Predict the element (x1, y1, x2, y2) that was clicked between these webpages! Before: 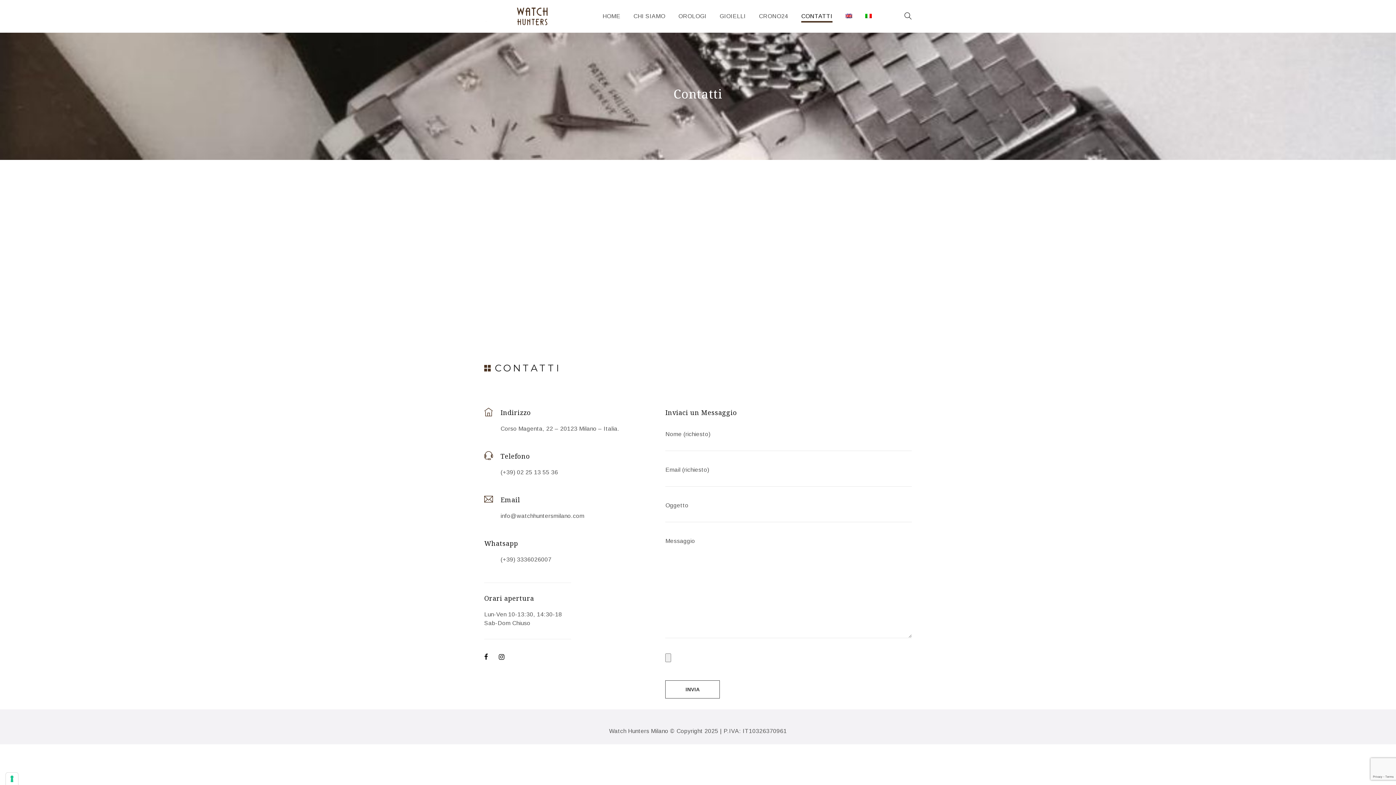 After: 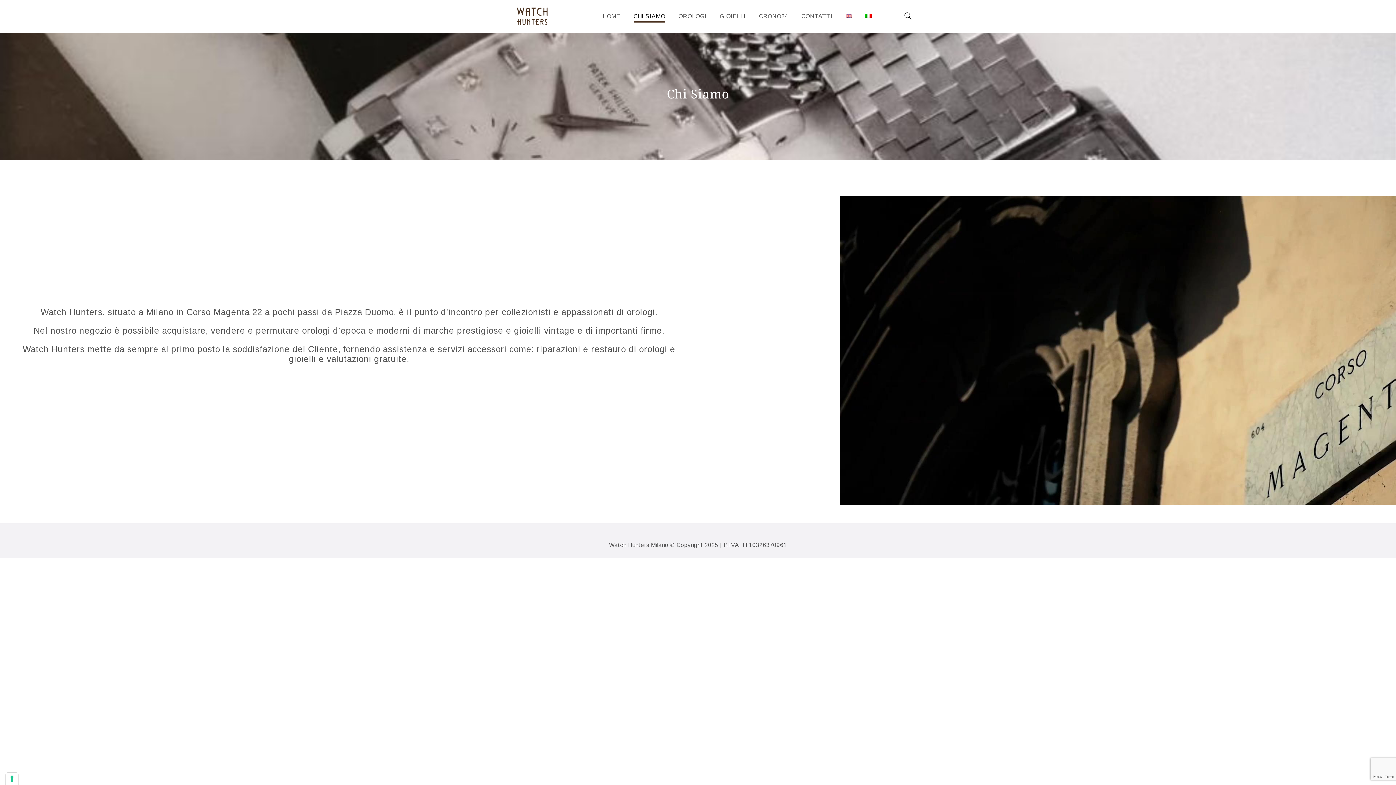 Action: bbox: (633, 6, 665, 26) label: CHI SIAMO